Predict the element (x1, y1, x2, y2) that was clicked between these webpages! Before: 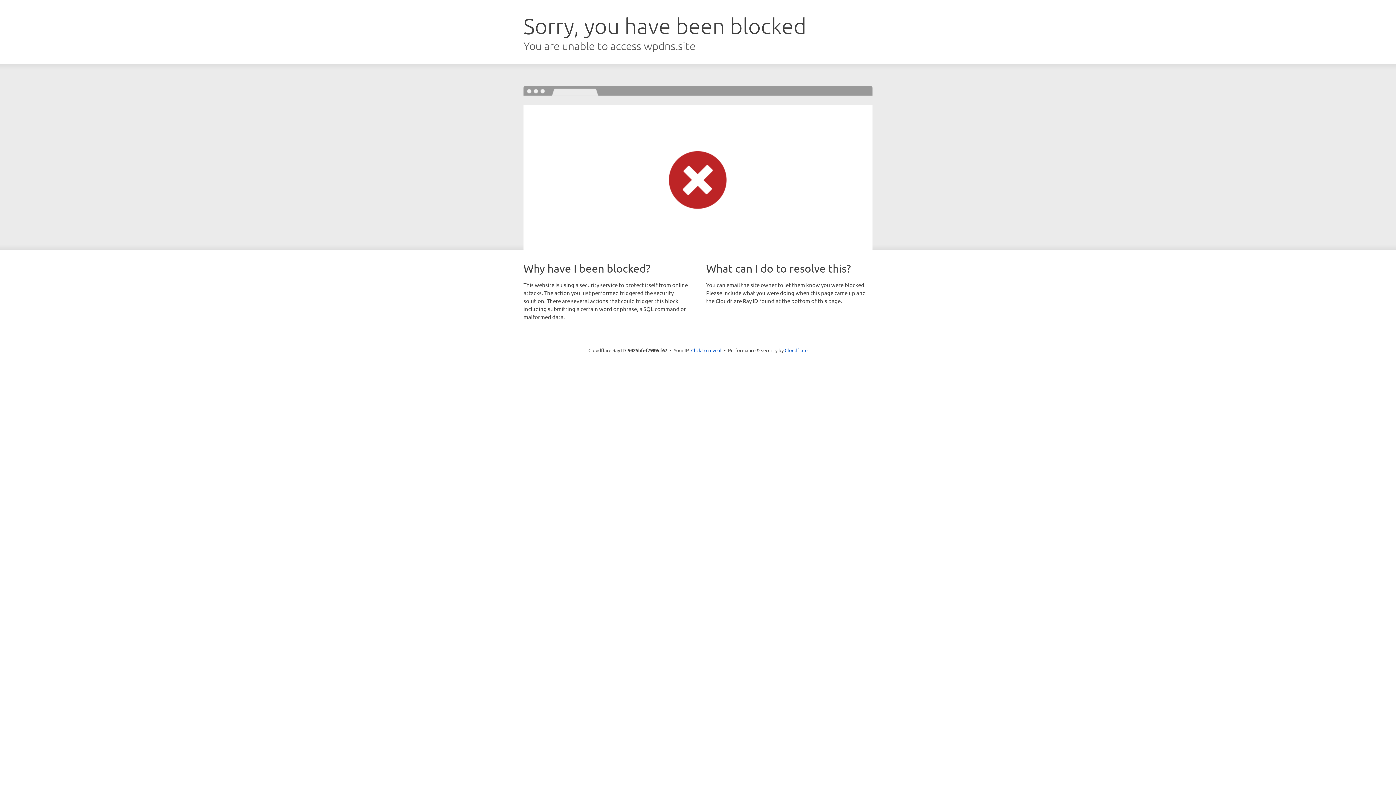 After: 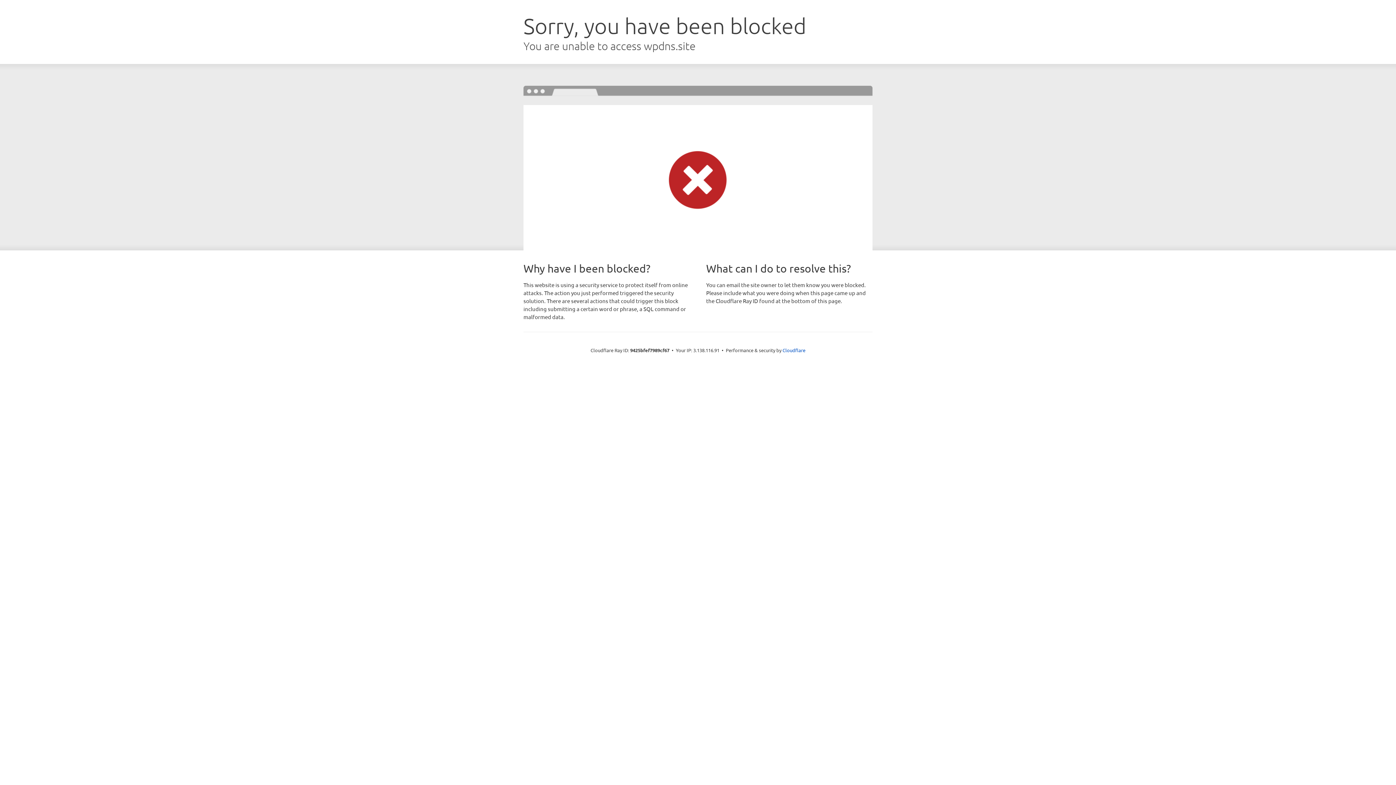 Action: bbox: (691, 346, 721, 353) label: Click to reveal